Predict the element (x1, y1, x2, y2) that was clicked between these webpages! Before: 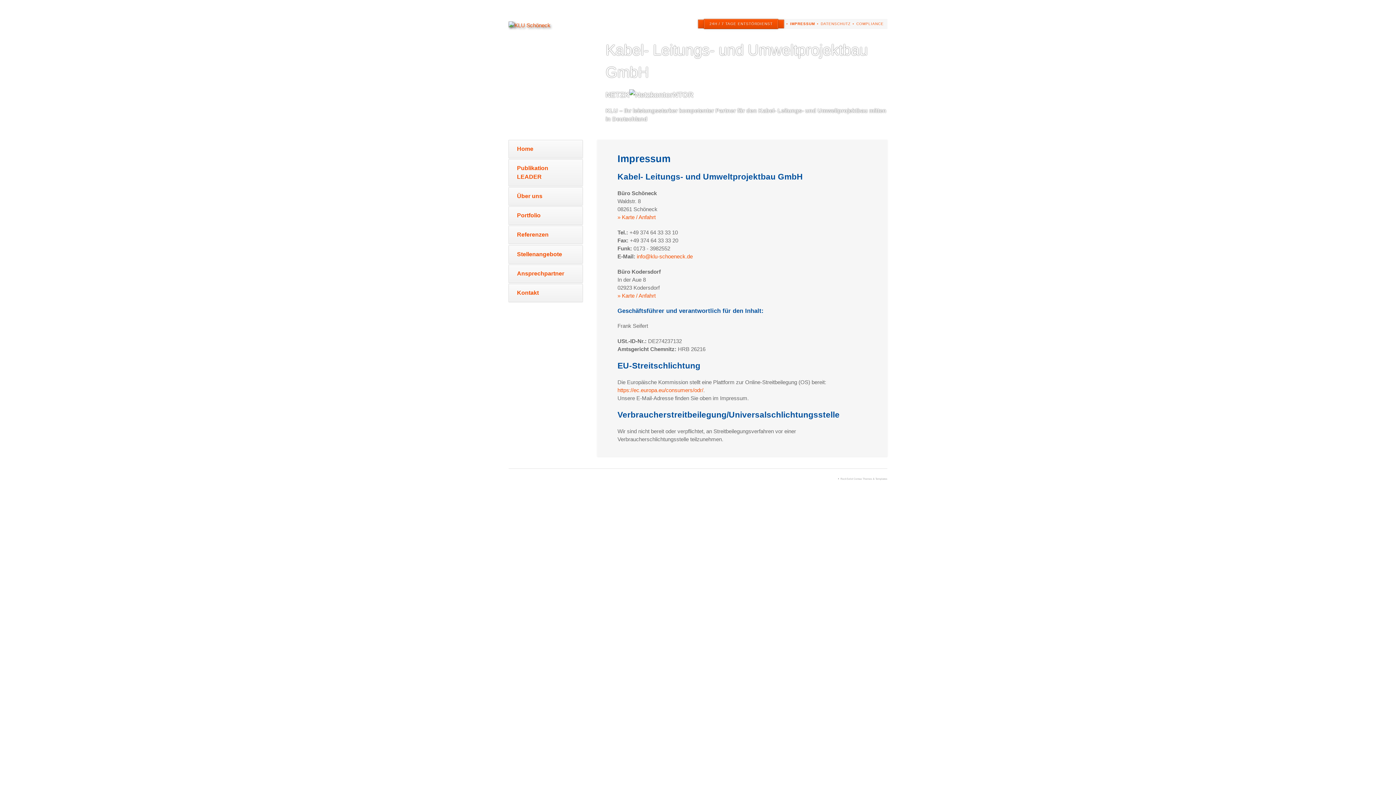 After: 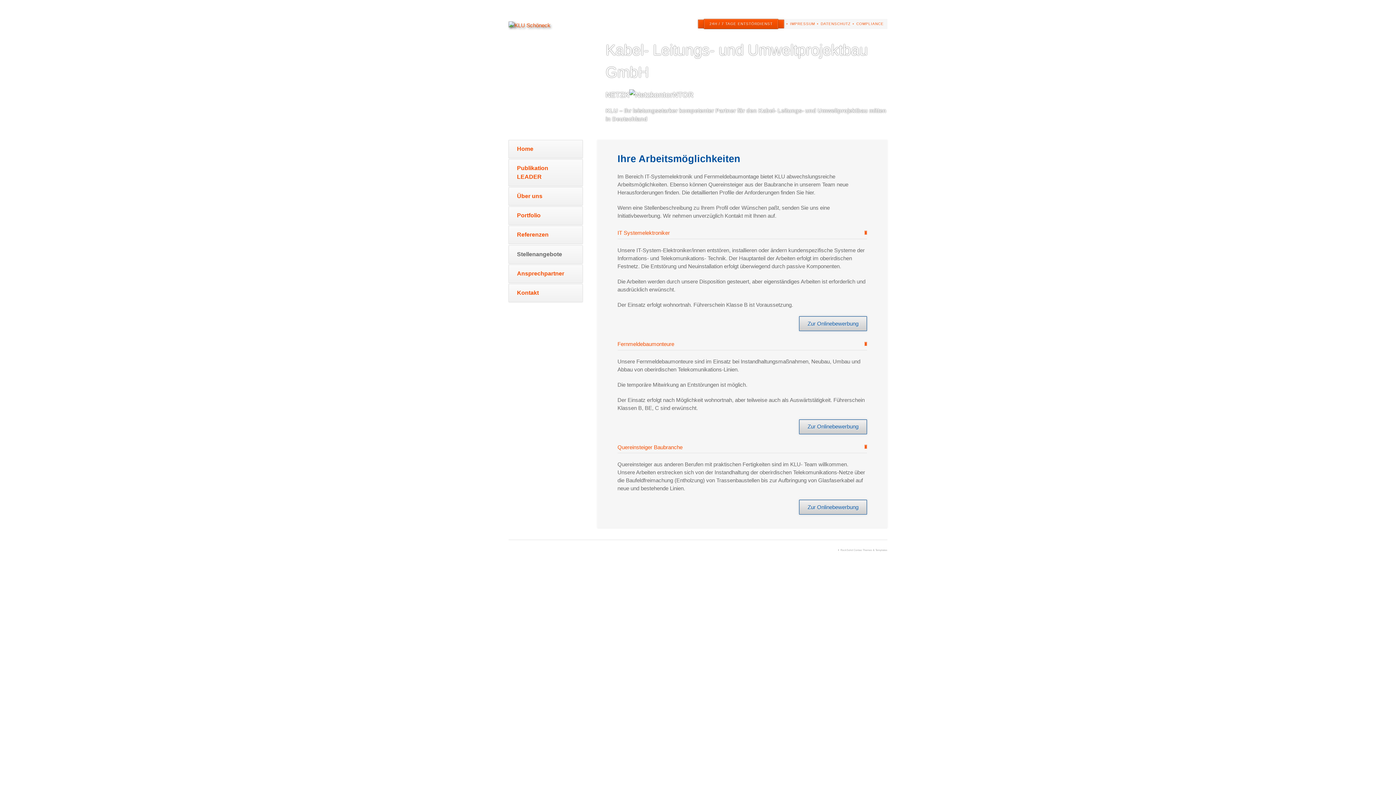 Action: bbox: (657, 476, 695, 480) label: STELLENANGEBOTE